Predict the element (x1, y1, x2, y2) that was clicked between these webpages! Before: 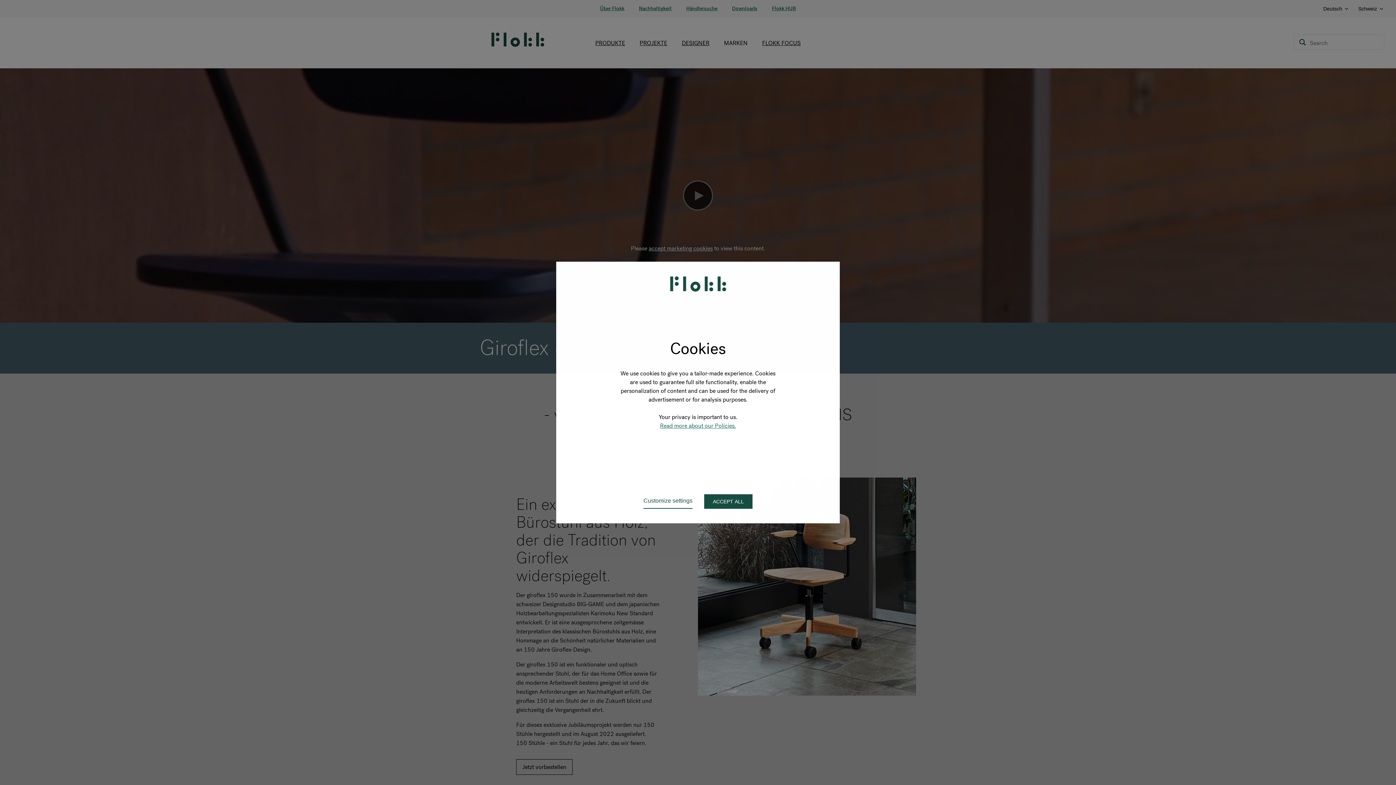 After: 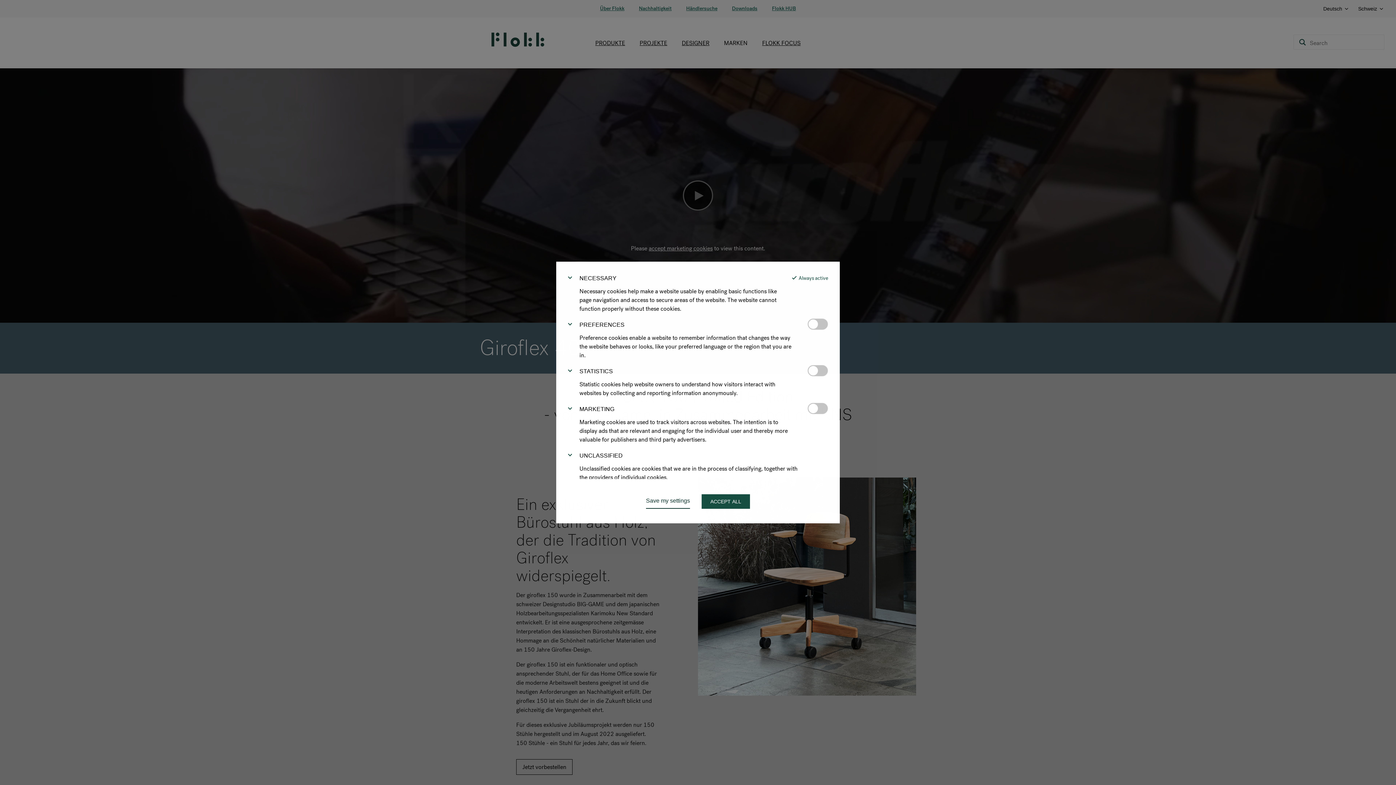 Action: label: Customize settings bbox: (643, 493, 692, 509)